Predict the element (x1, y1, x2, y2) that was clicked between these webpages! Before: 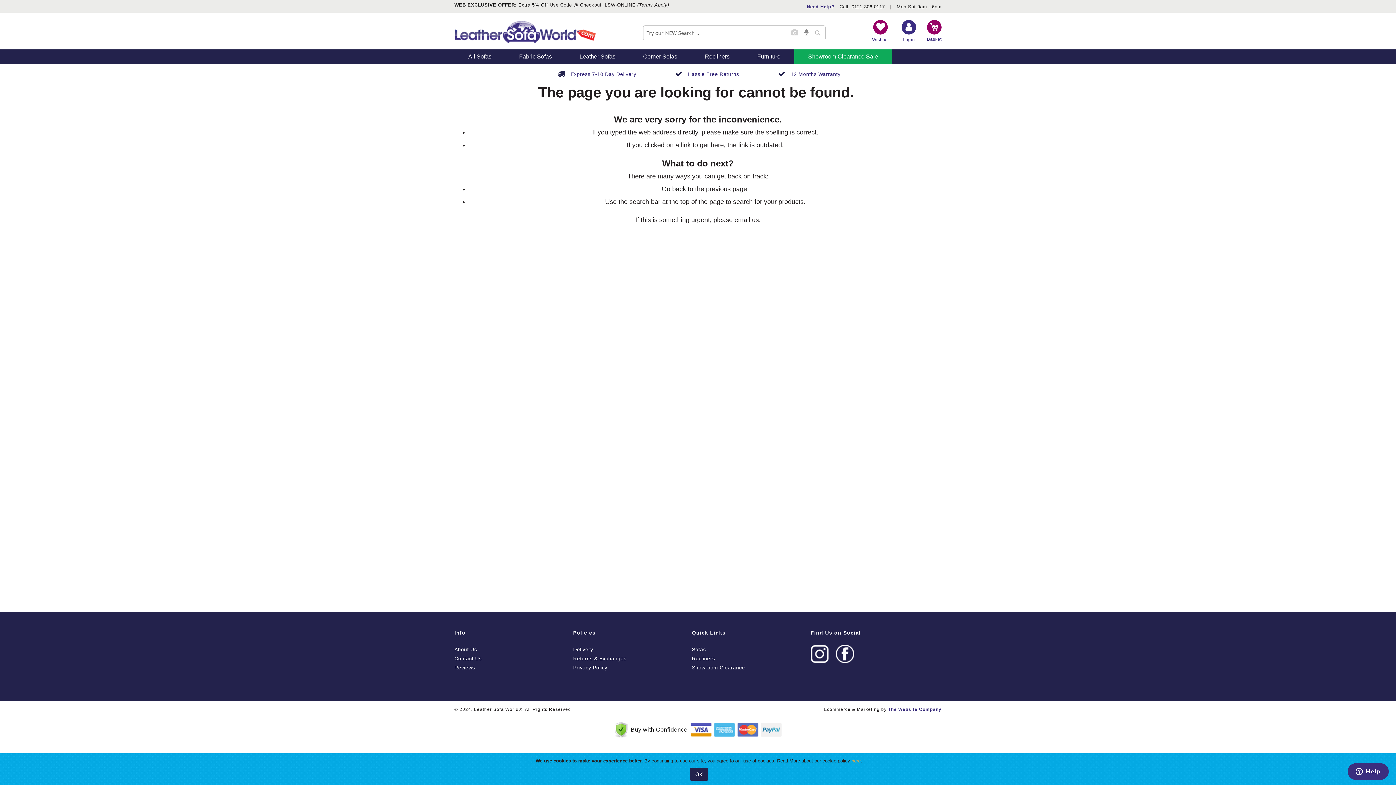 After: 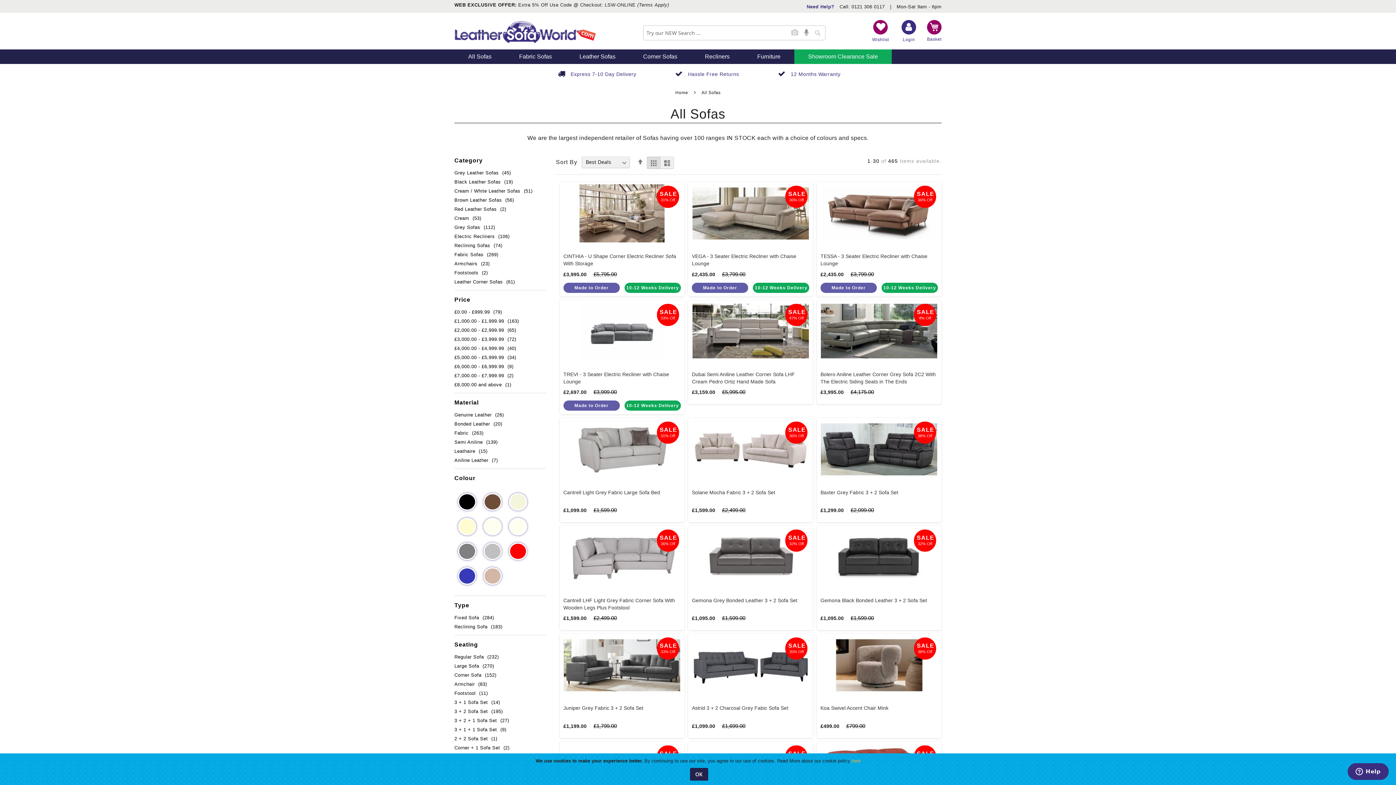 Action: label: Sofas bbox: (692, 646, 706, 652)